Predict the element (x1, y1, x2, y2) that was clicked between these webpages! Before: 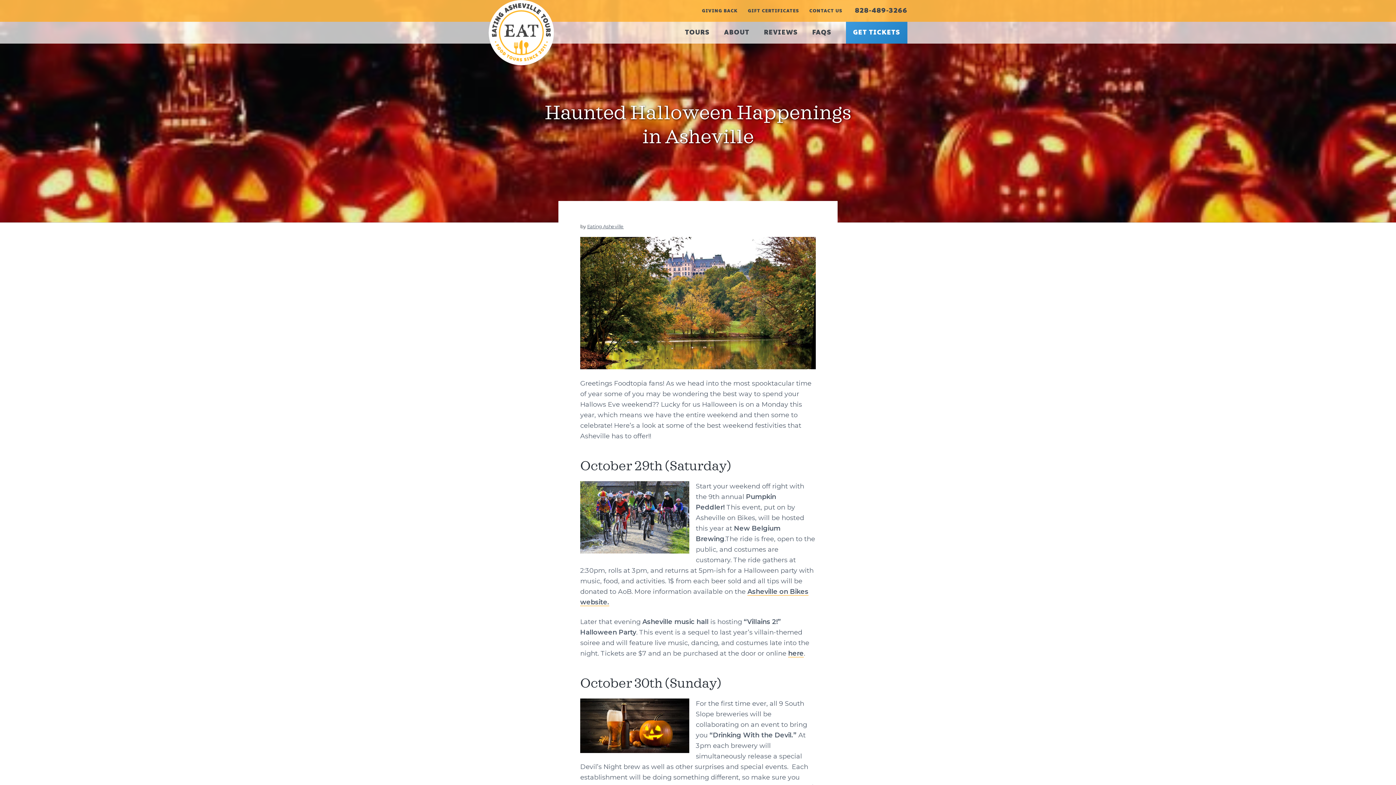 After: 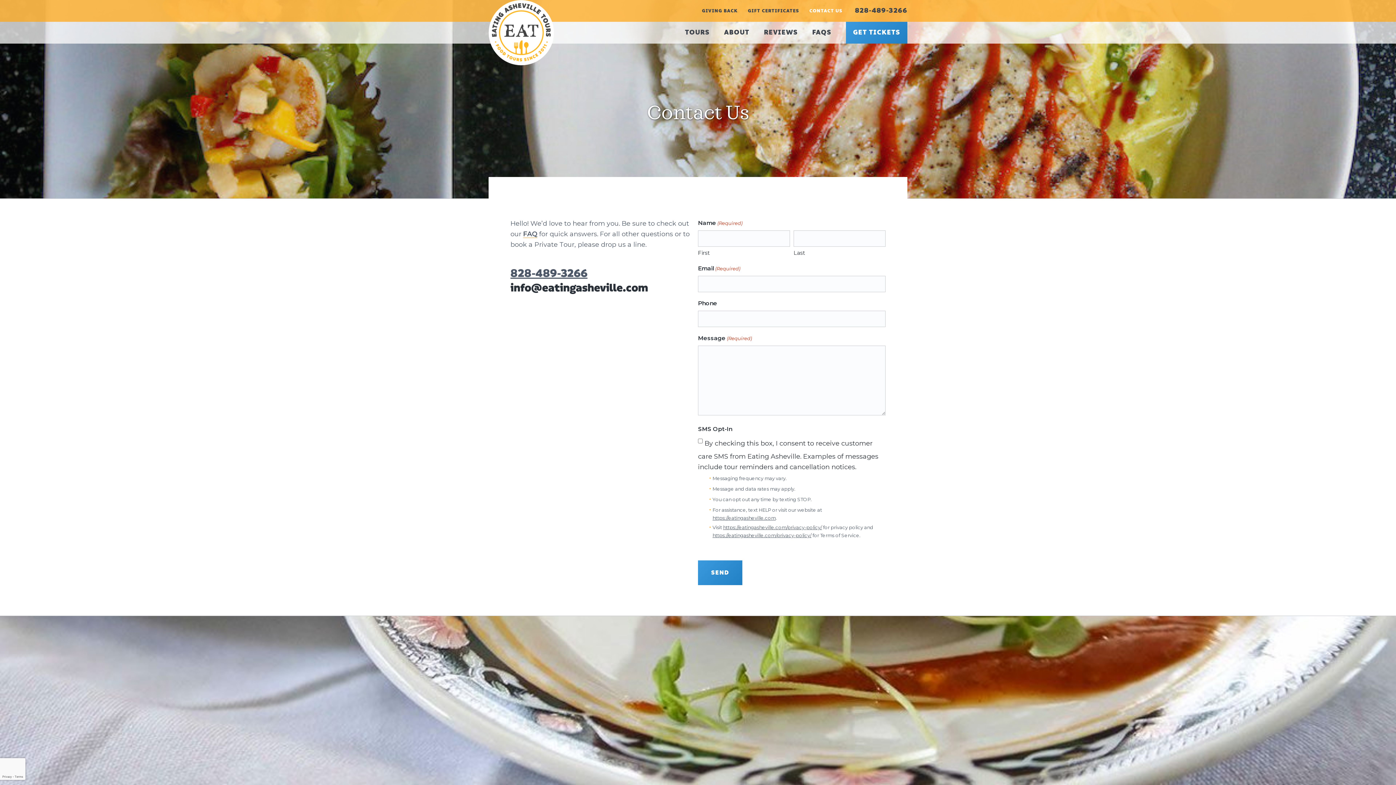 Action: label: CONTACT US bbox: (804, 3, 847, 18)